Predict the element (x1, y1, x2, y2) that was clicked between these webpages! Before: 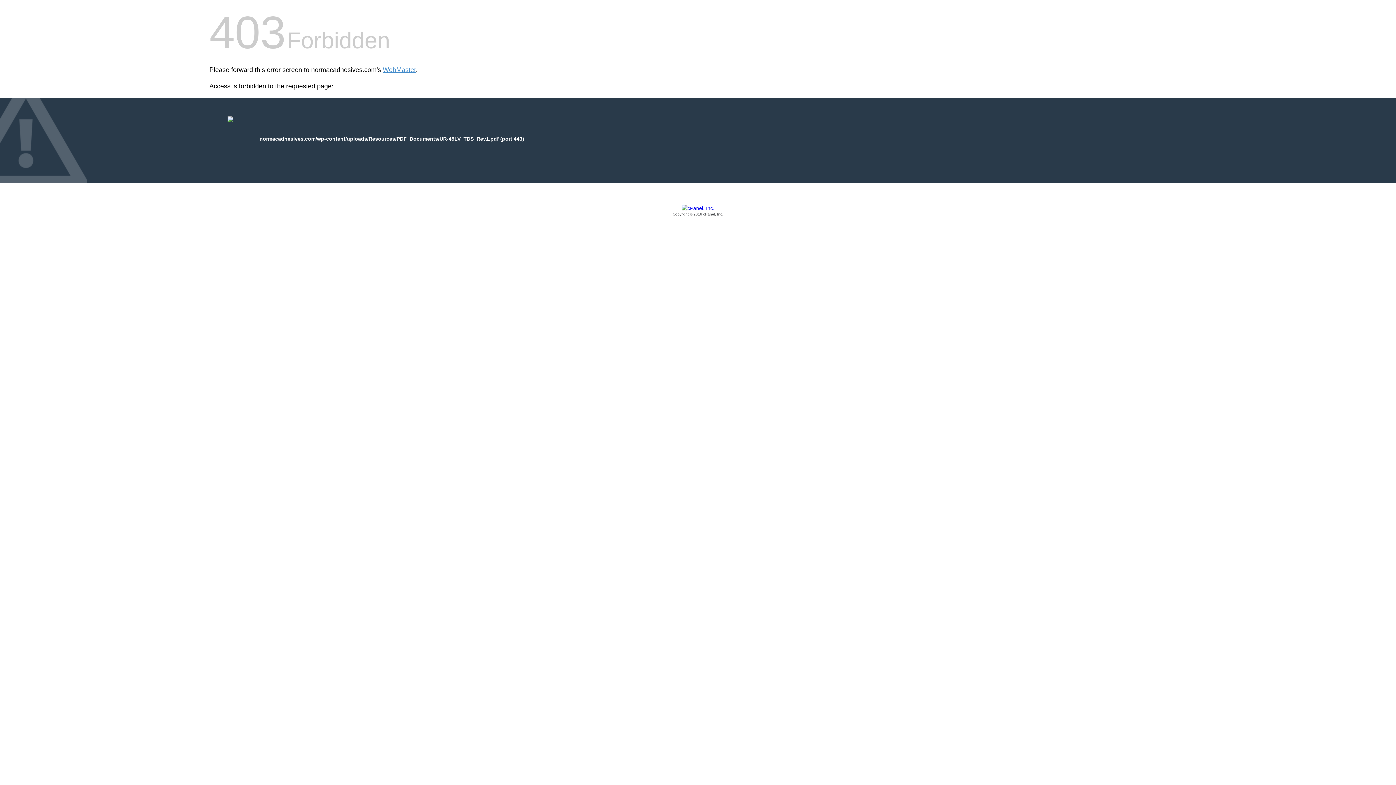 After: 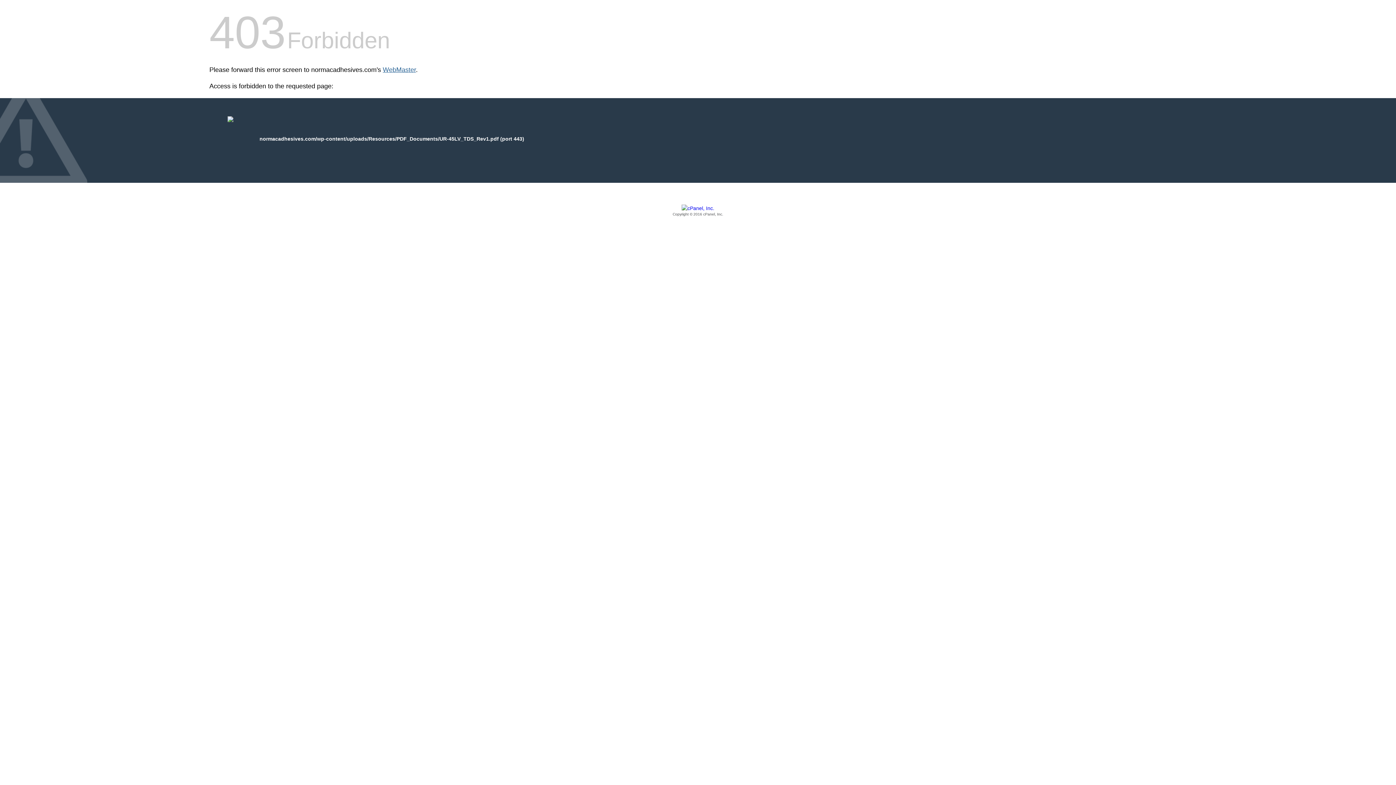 Action: bbox: (382, 66, 416, 73) label: WebMaster